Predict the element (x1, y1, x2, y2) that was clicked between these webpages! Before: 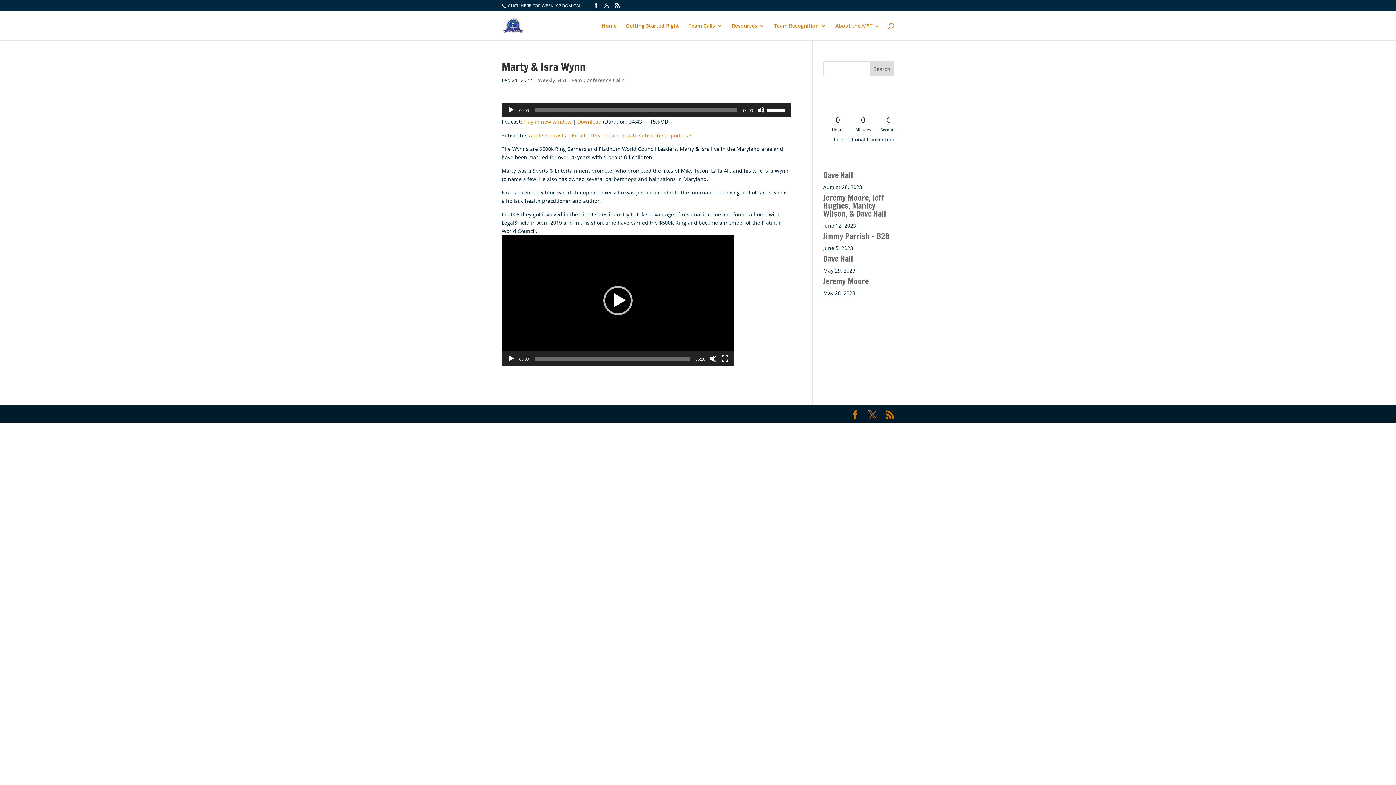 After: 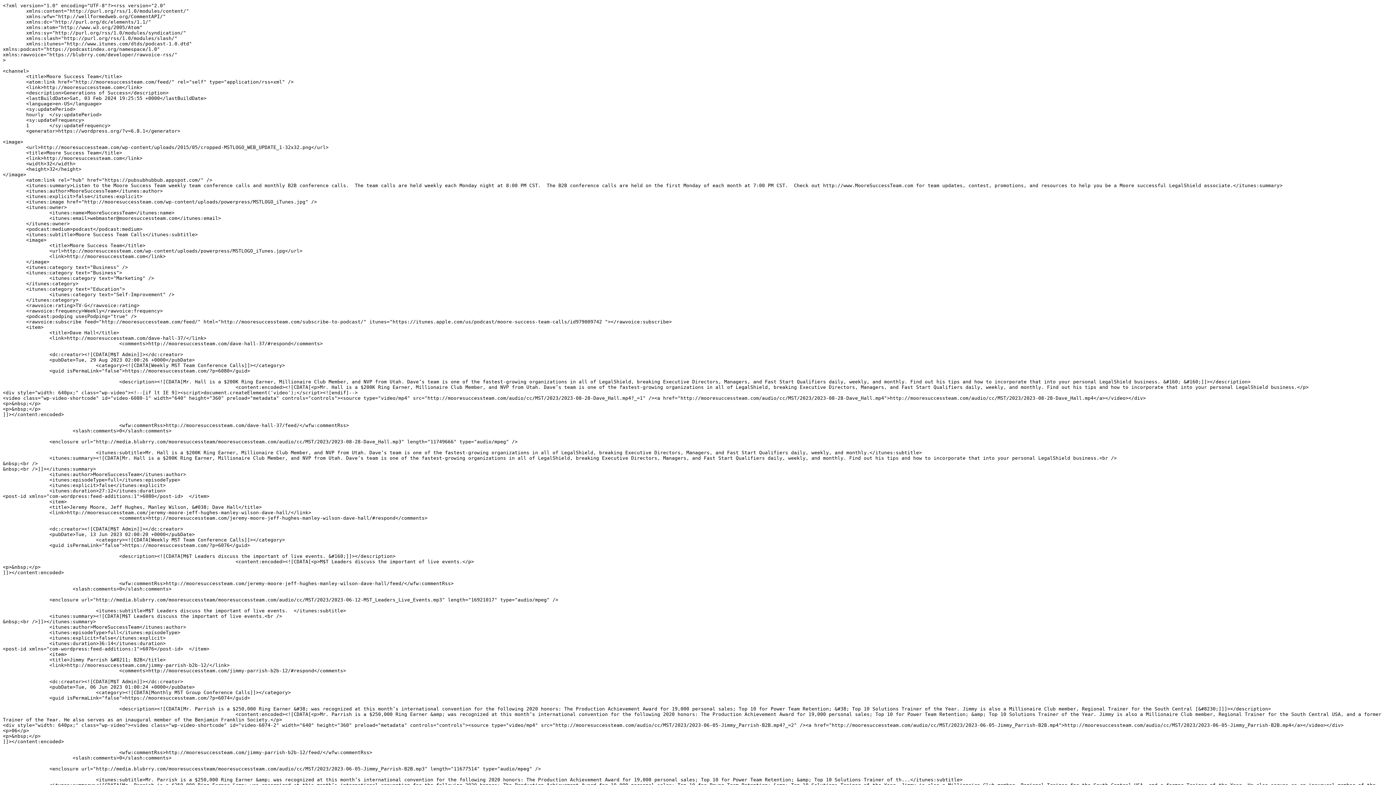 Action: bbox: (885, 410, 894, 419)